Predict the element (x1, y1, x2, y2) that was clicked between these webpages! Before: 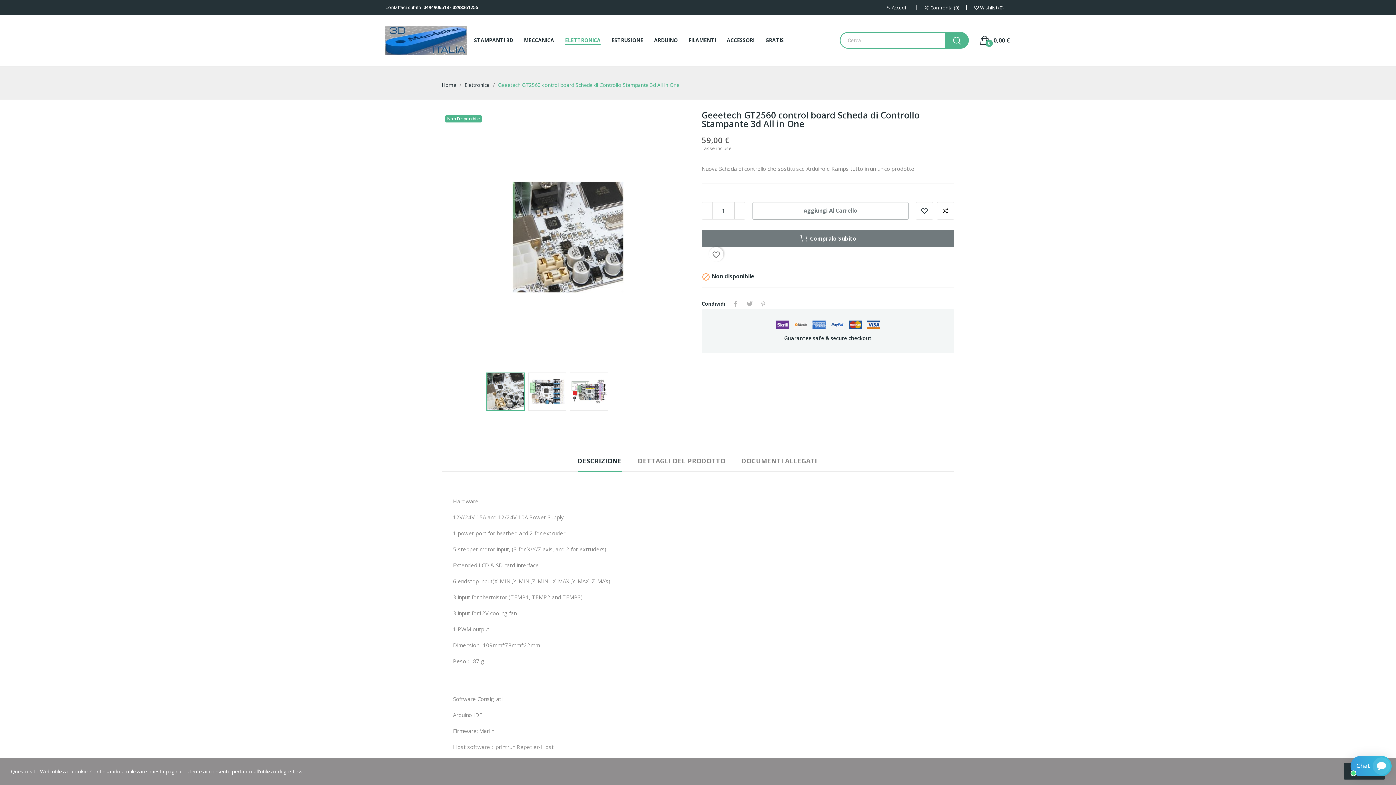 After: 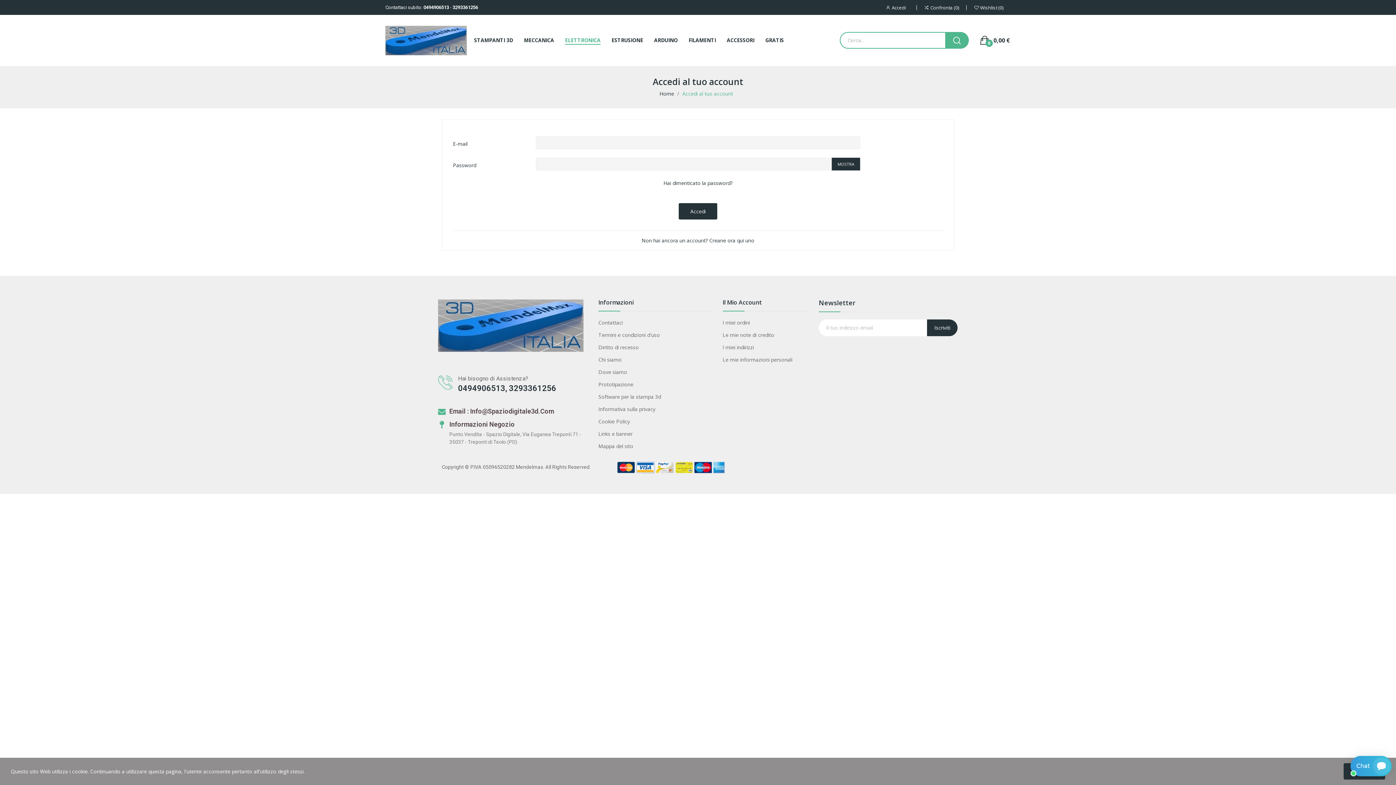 Action: bbox: (885, 4, 916, 10) label:  Accedi